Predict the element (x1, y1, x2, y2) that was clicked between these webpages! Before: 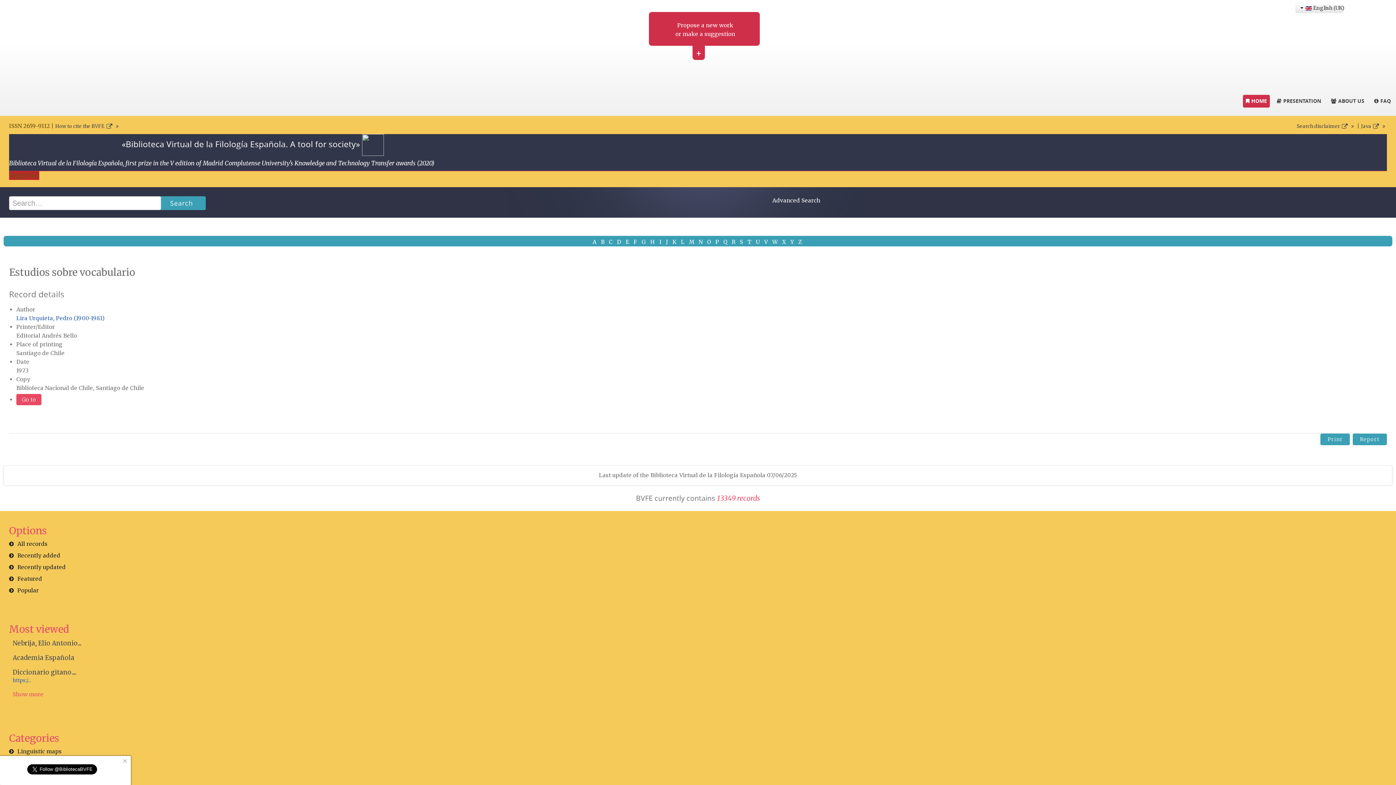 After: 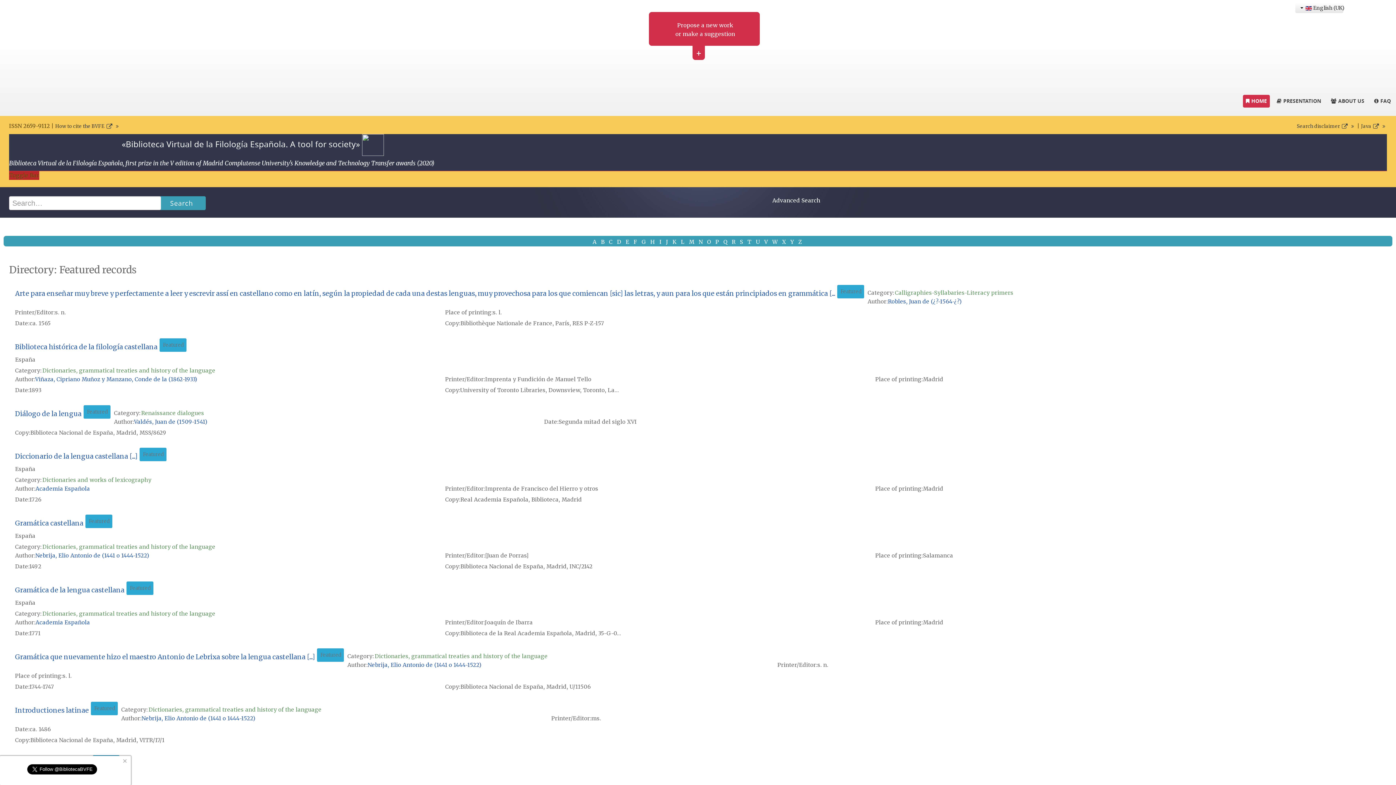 Action: label: Featured bbox: (9, 574, 1387, 583)